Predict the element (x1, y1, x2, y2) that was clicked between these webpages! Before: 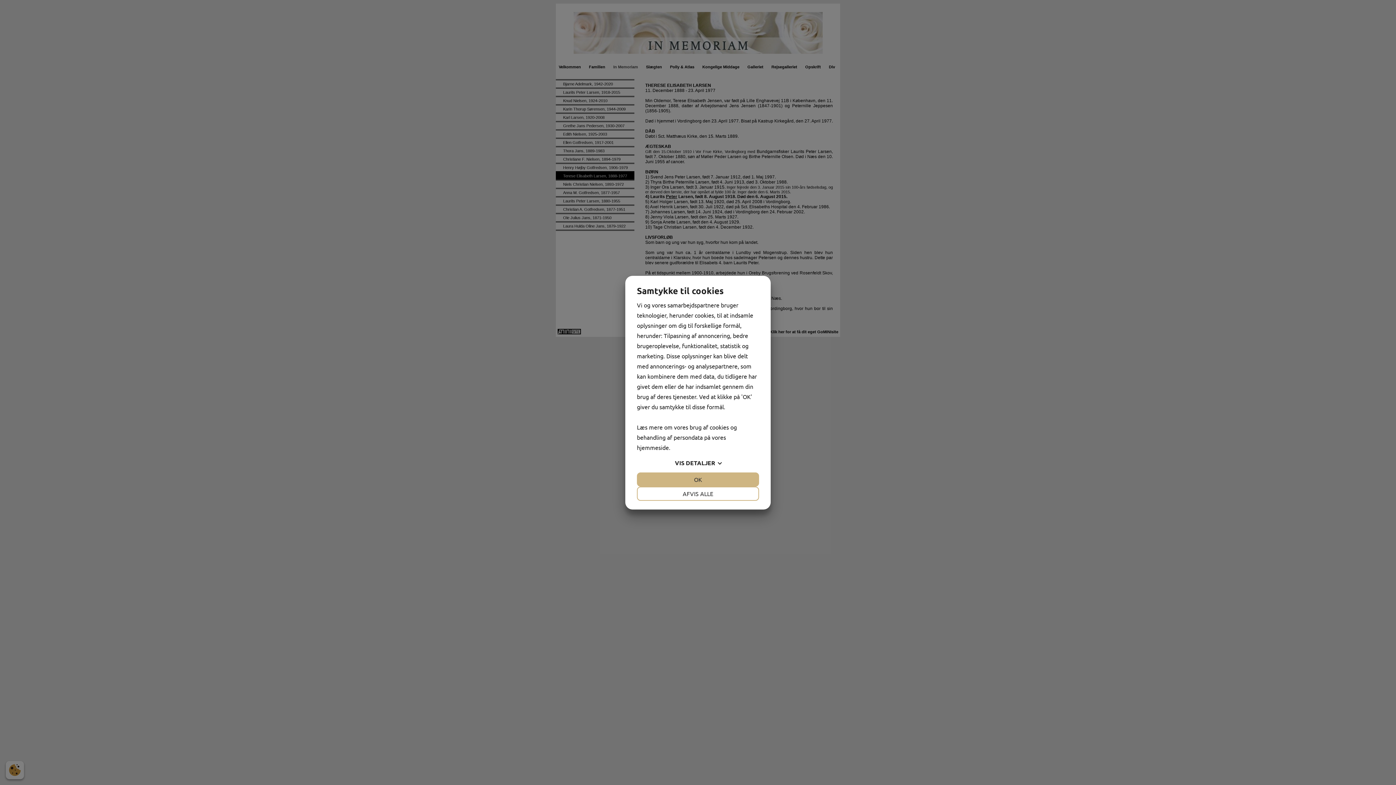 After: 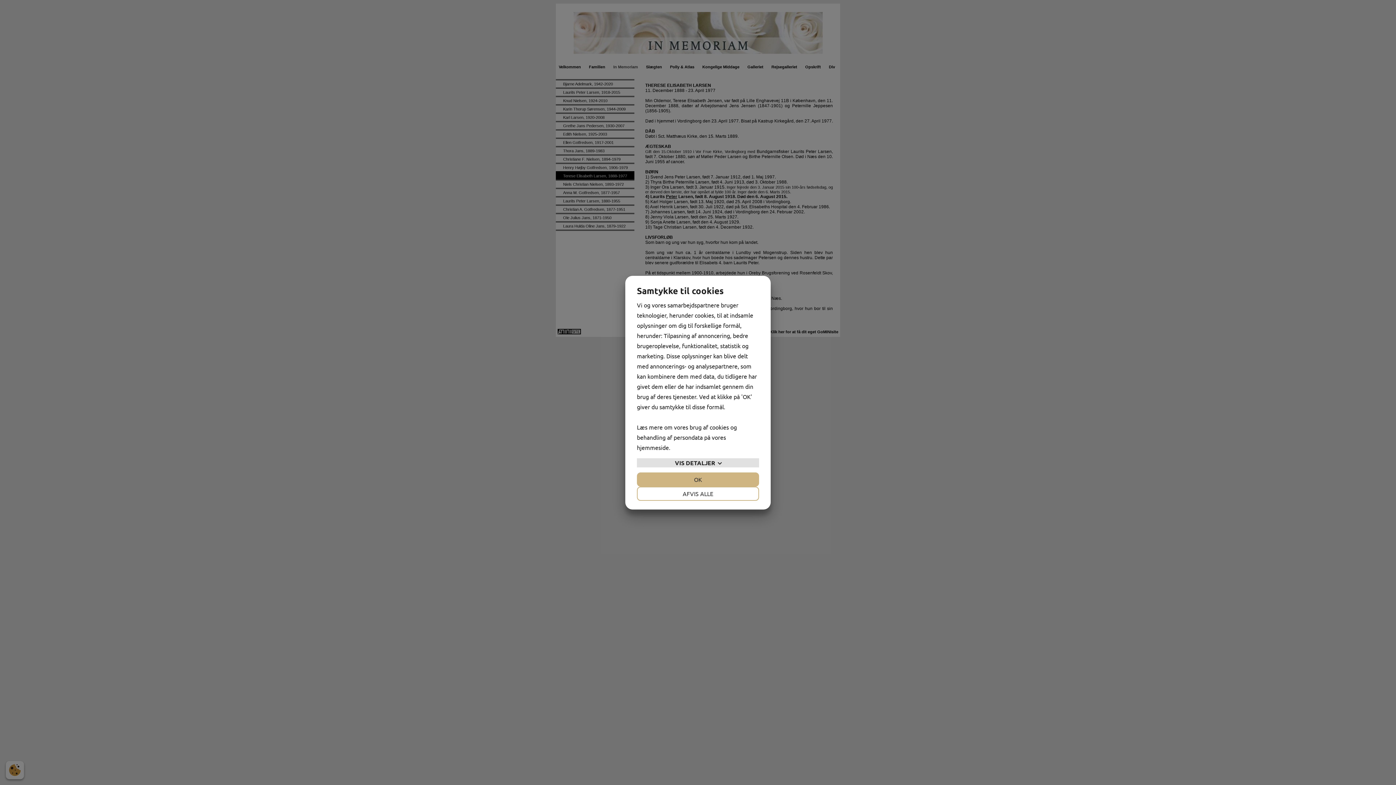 Action: label: VIS DETALJER bbox: (637, 458, 759, 467)